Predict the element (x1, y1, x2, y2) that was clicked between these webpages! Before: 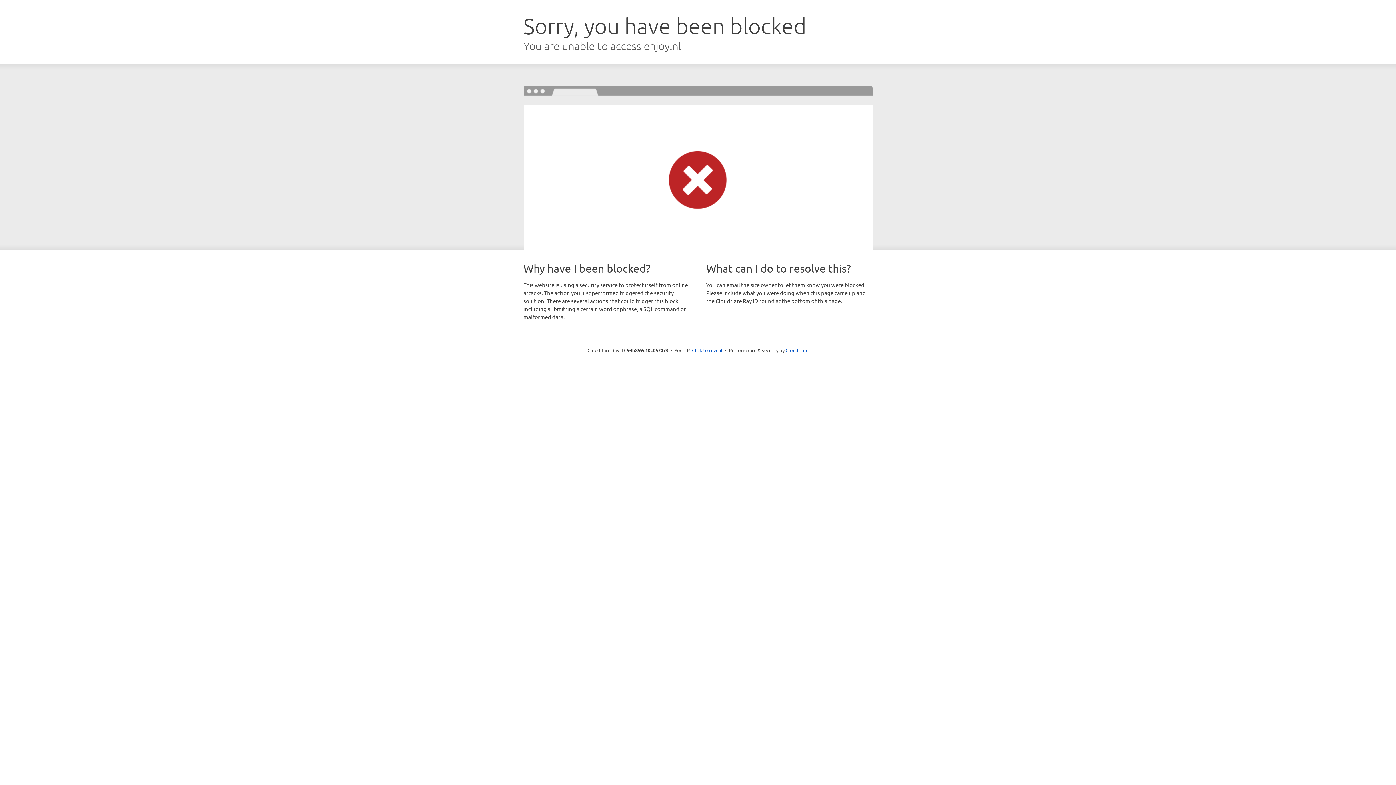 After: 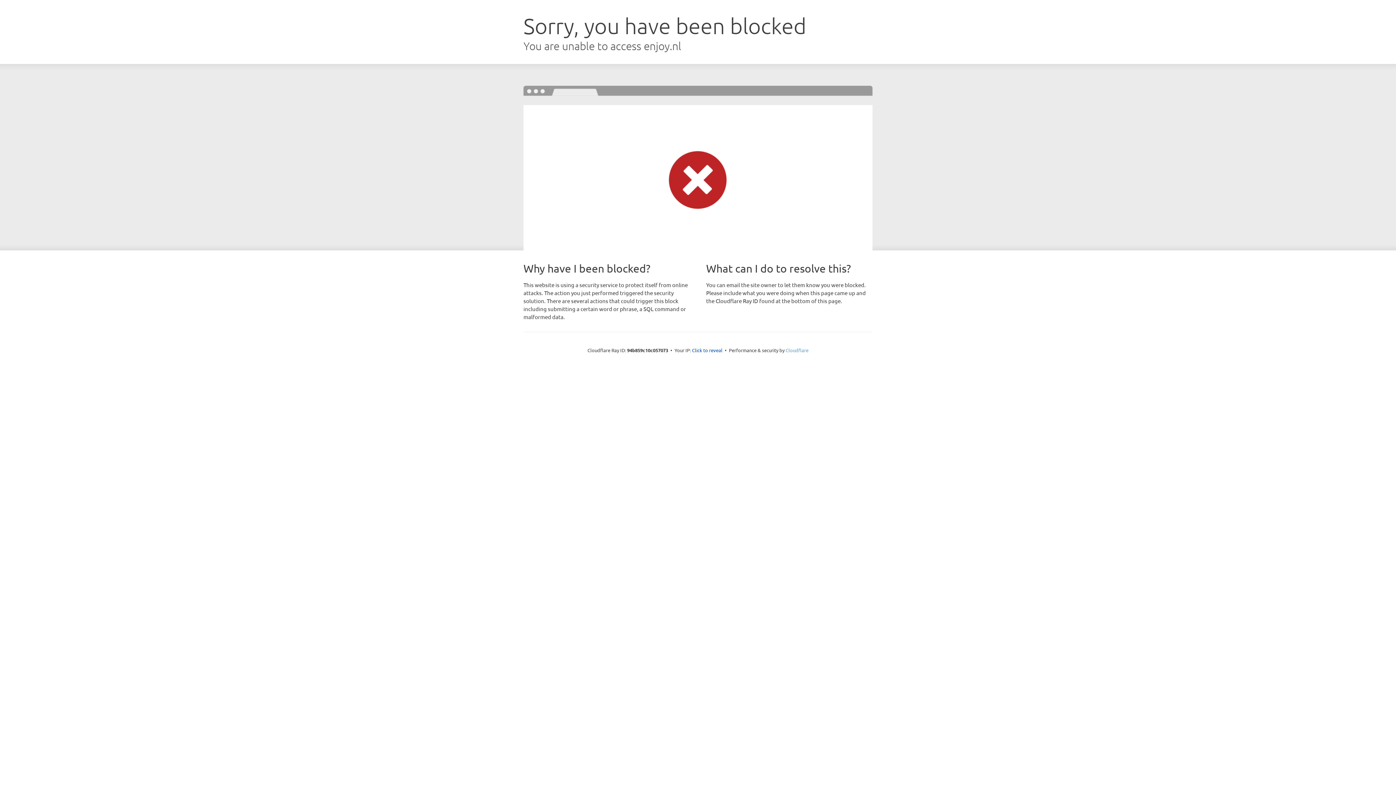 Action: label: Cloudflare bbox: (785, 347, 808, 353)